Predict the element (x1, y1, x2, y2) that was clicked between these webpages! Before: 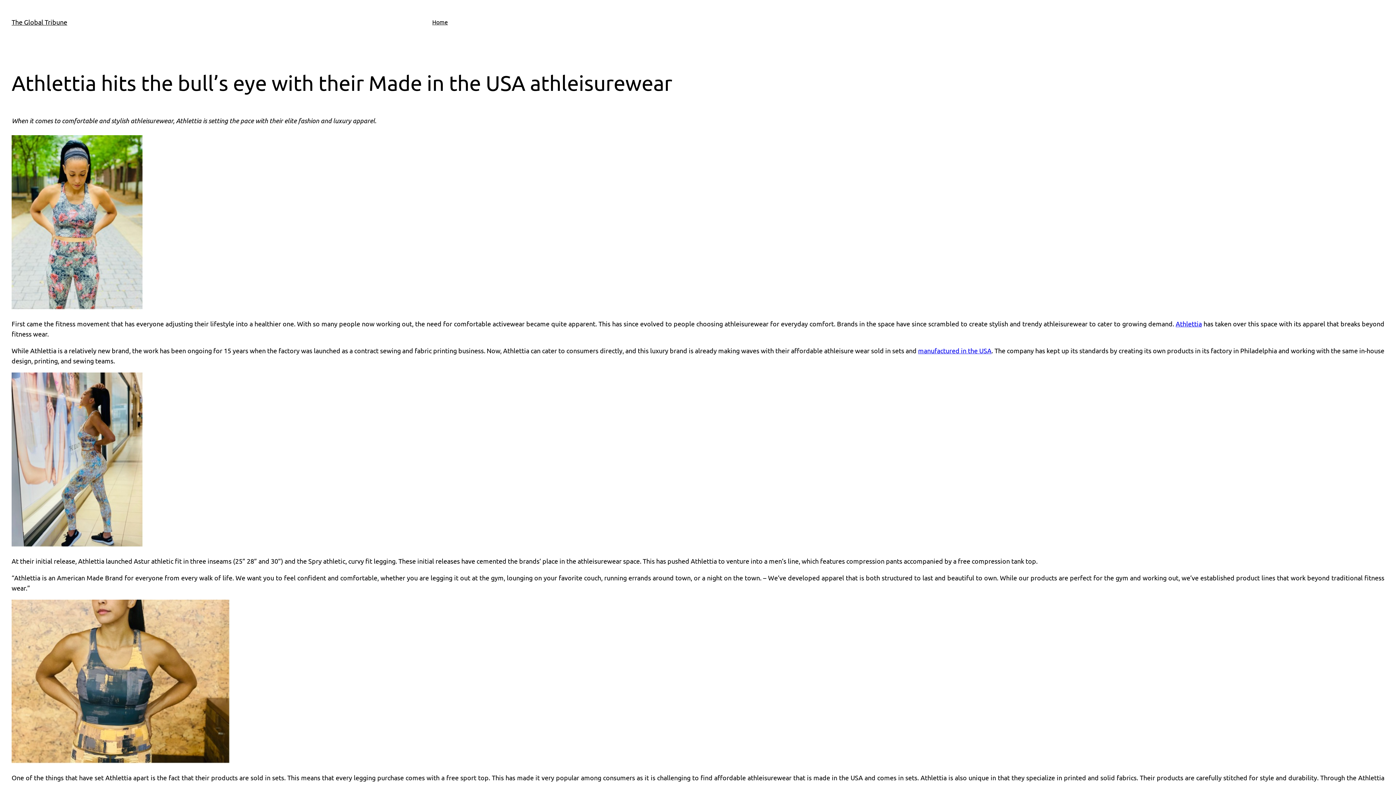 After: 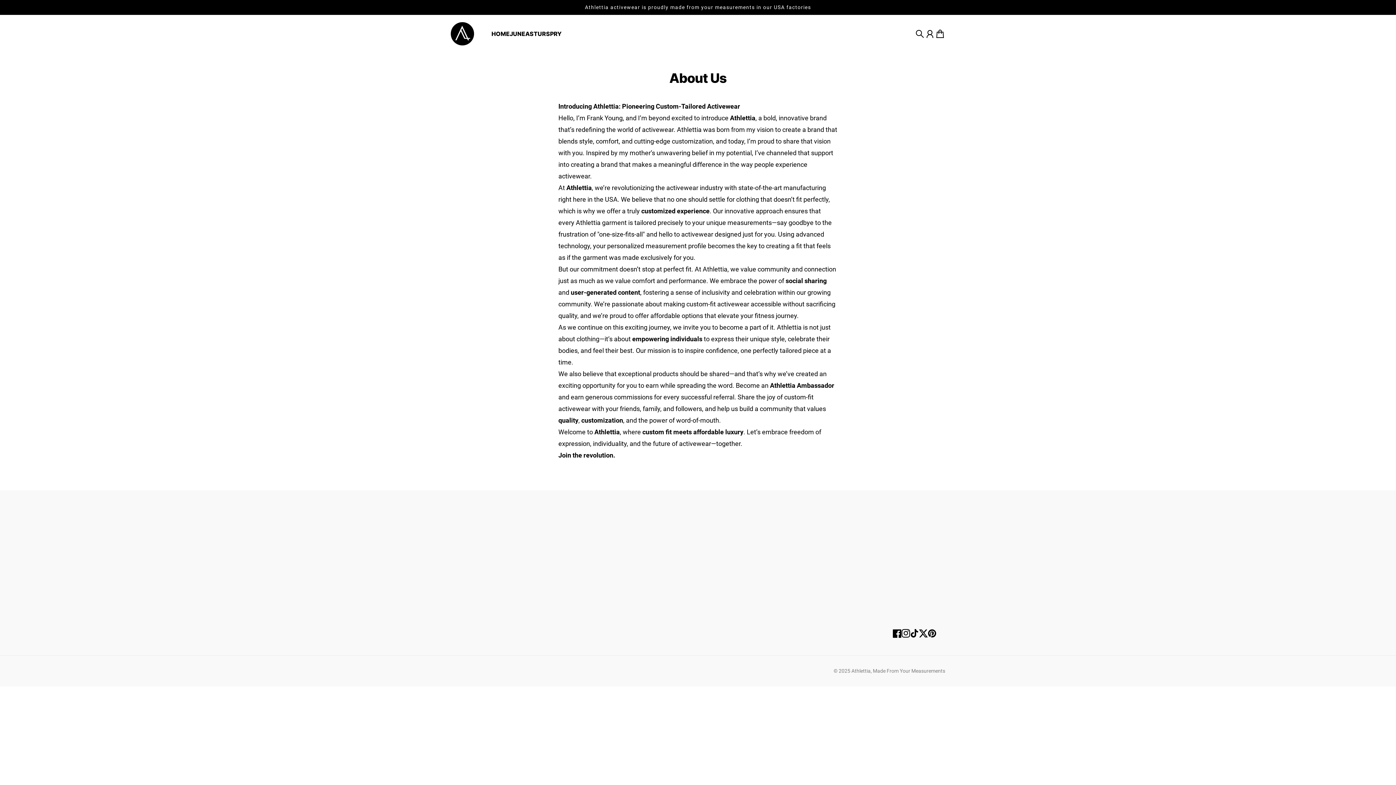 Action: label: manufactured in the USA bbox: (918, 346, 991, 354)